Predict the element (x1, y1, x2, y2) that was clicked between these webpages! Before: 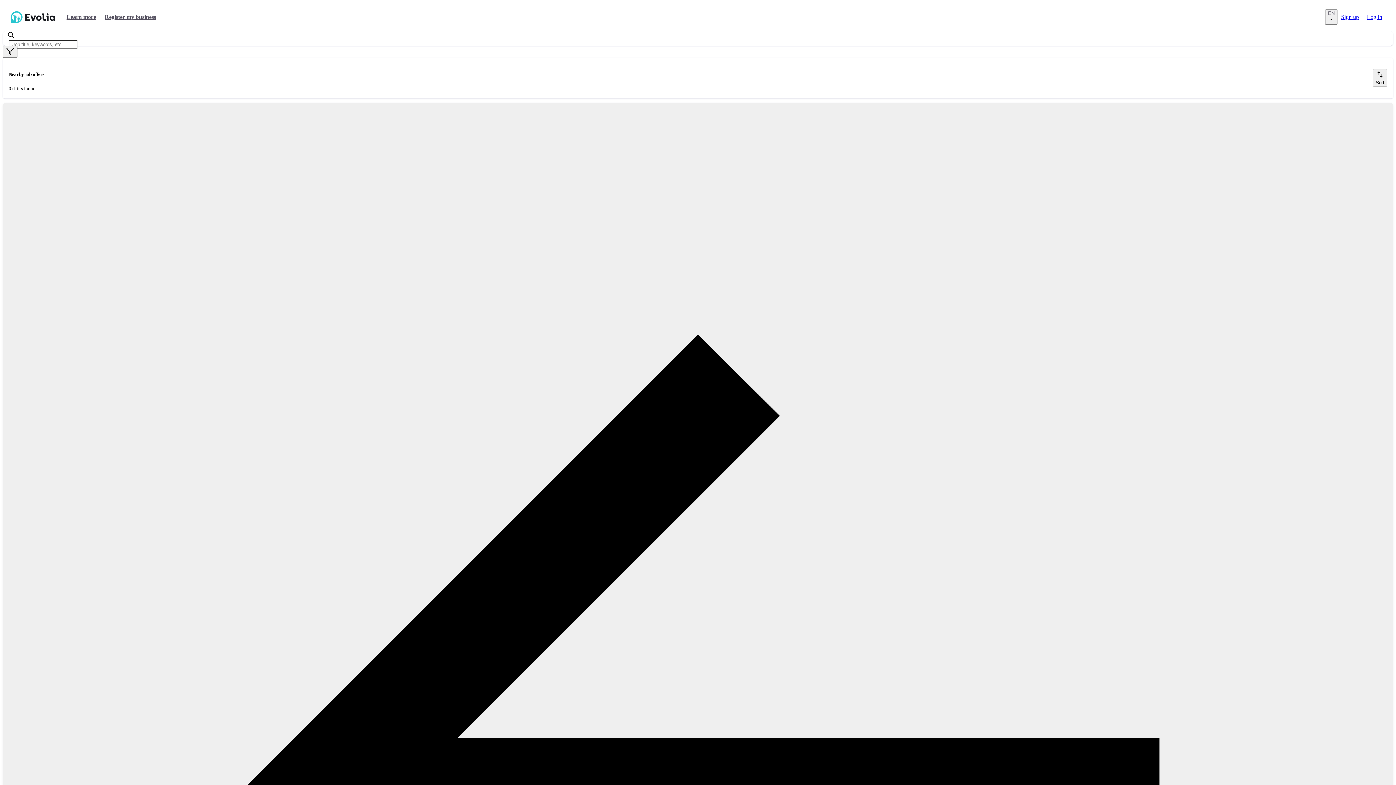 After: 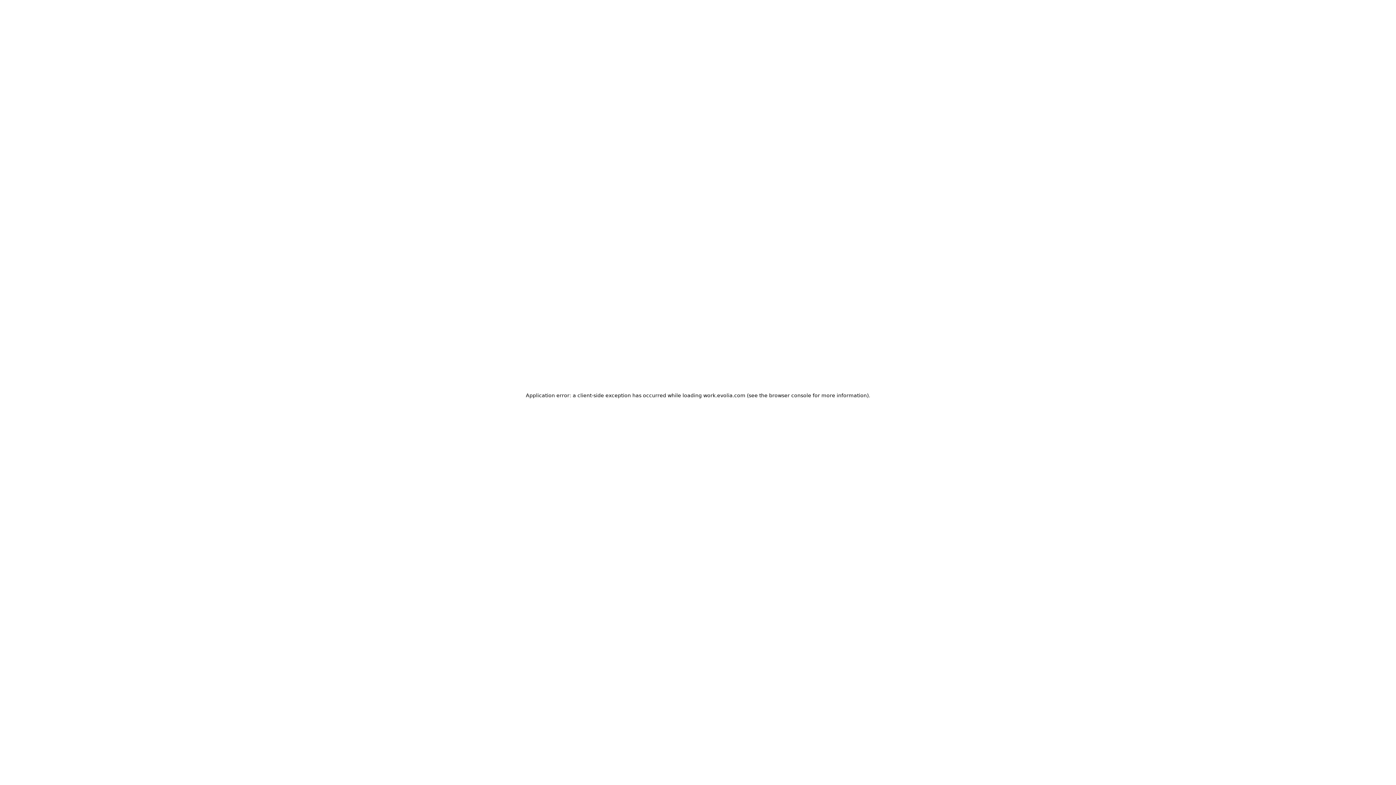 Action: bbox: (1341, 13, 1359, 20) label: Sign up